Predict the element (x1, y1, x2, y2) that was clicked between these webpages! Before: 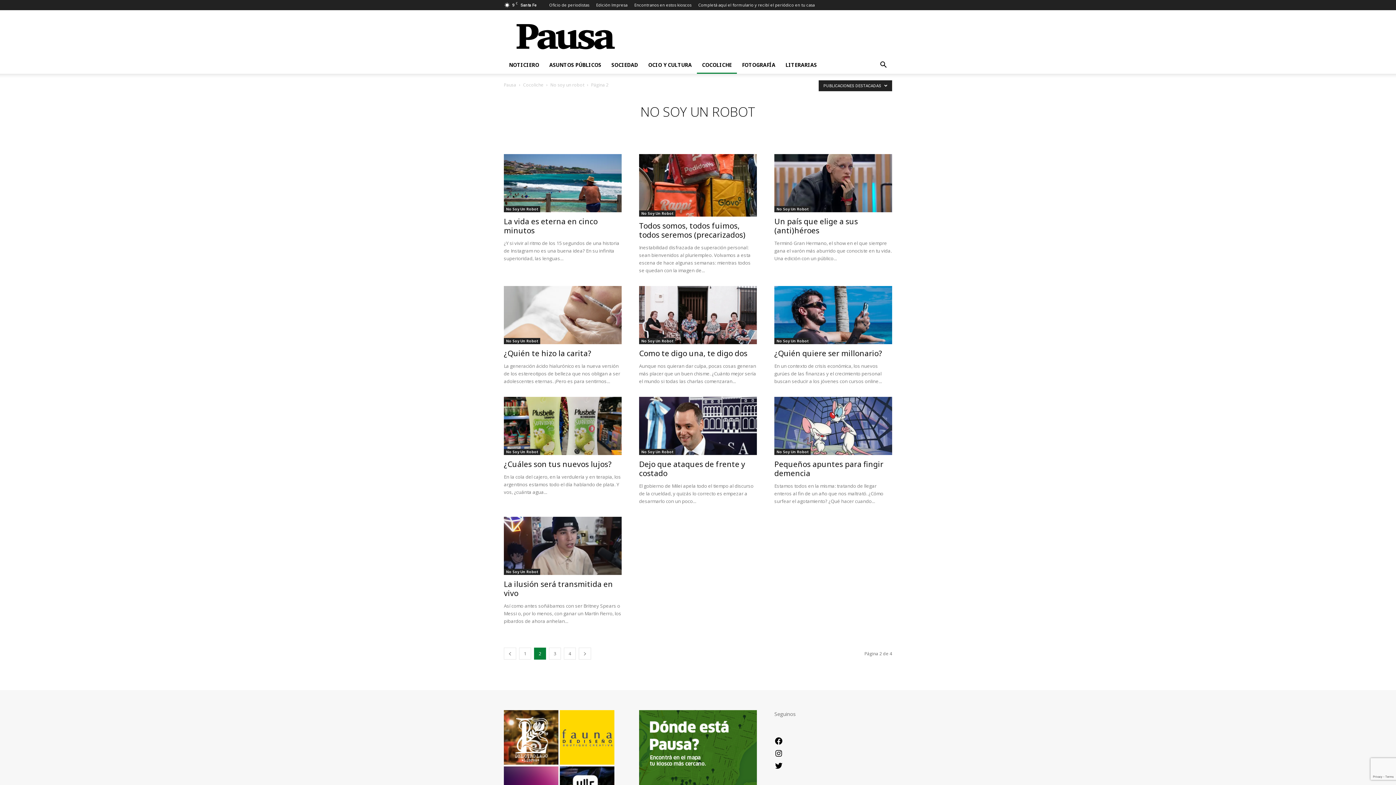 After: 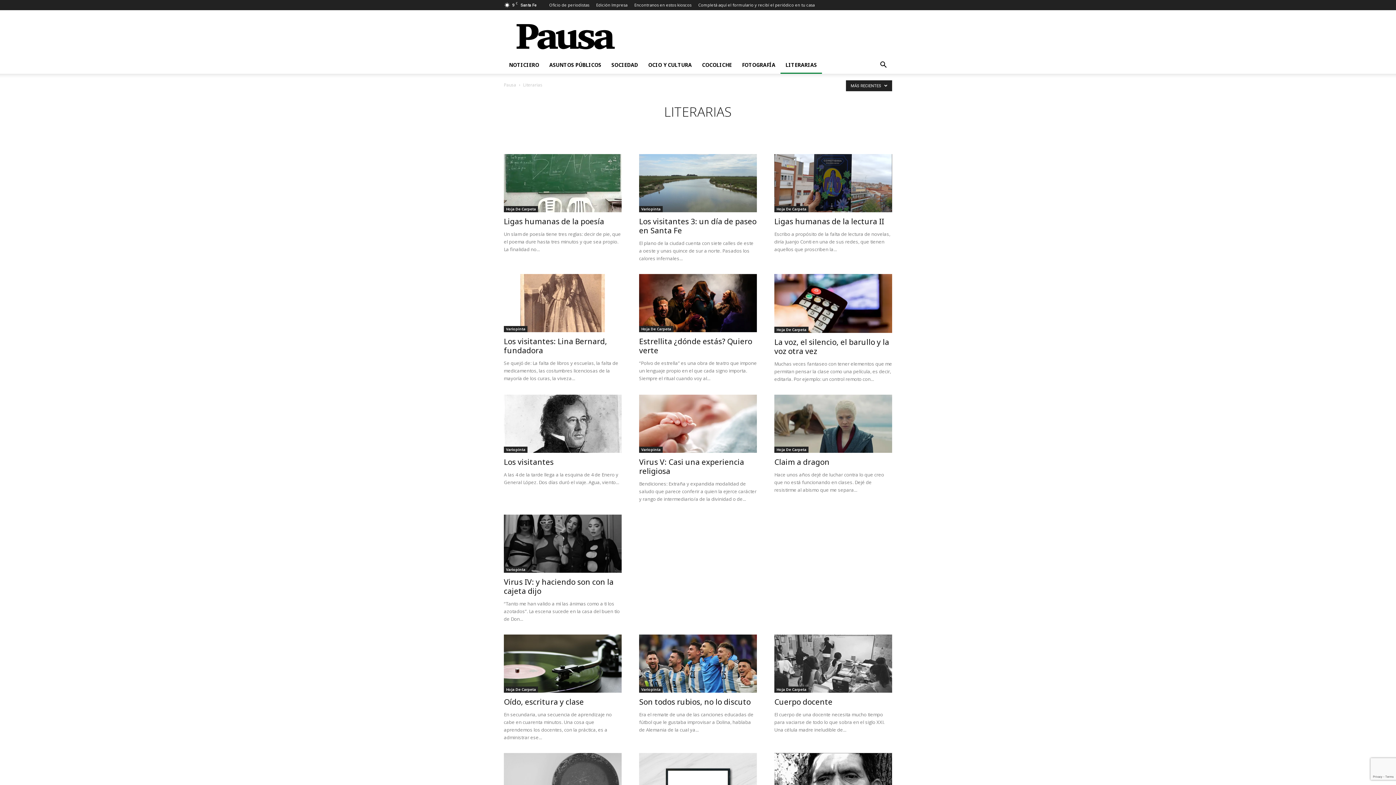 Action: bbox: (780, 56, 822, 73) label: LITERARIAS